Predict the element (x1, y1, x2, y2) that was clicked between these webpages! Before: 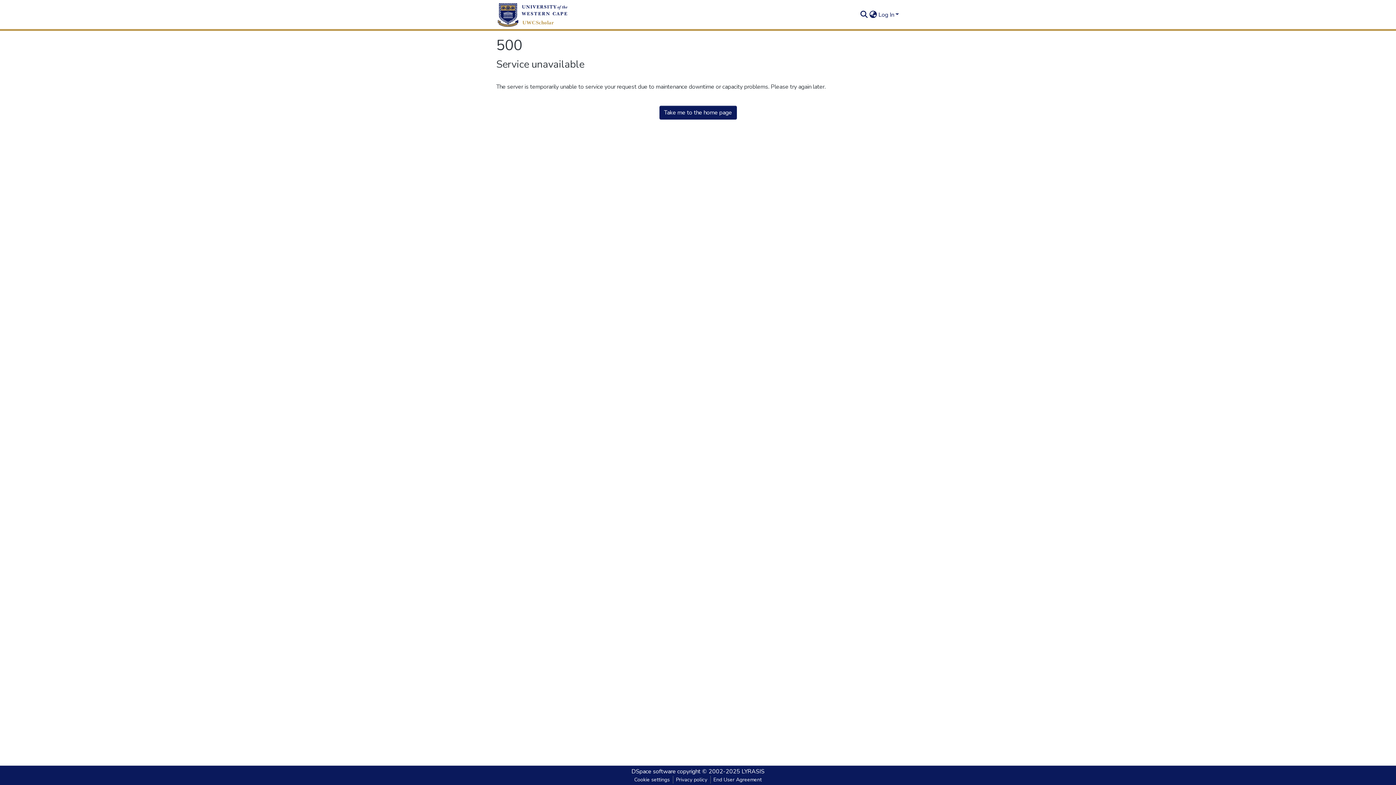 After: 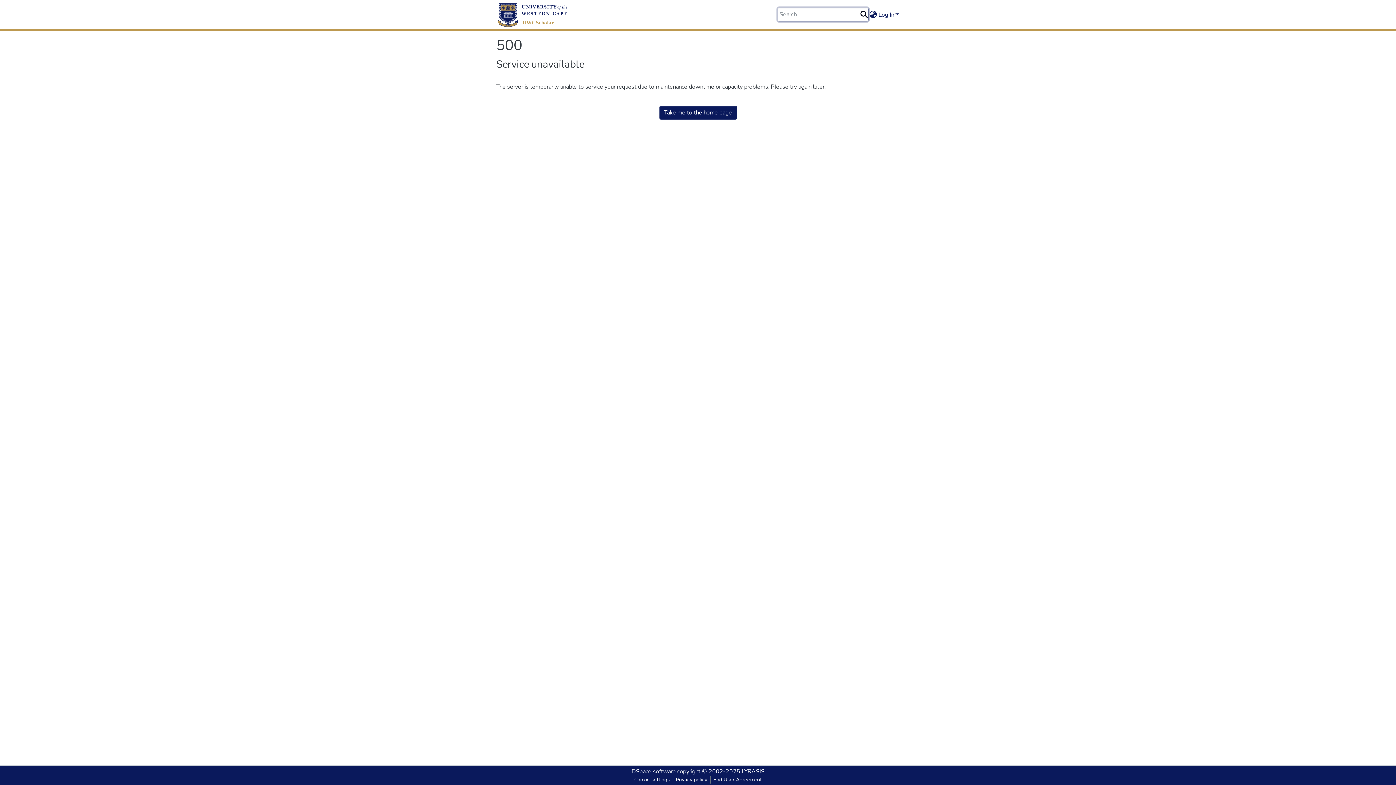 Action: label: Submit search bbox: (859, 10, 868, 19)